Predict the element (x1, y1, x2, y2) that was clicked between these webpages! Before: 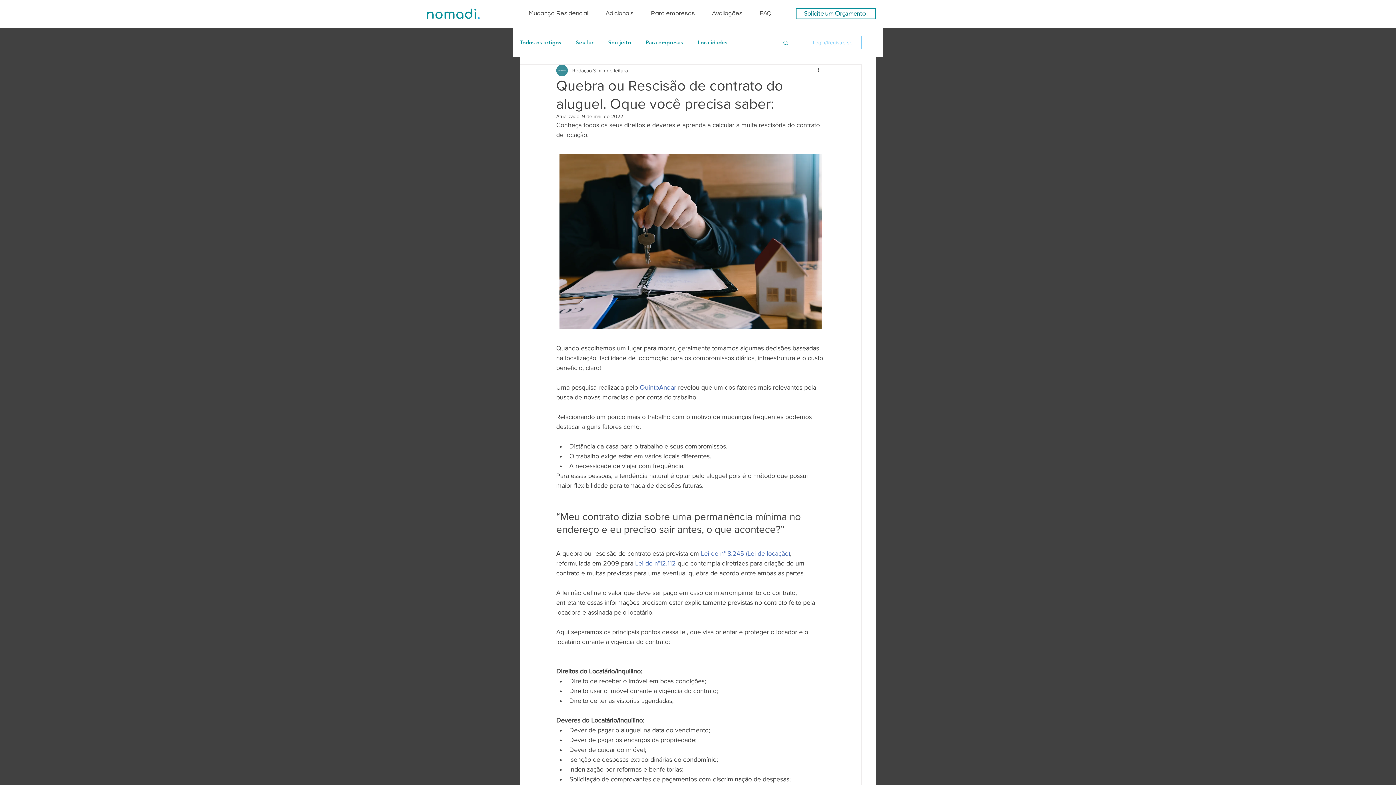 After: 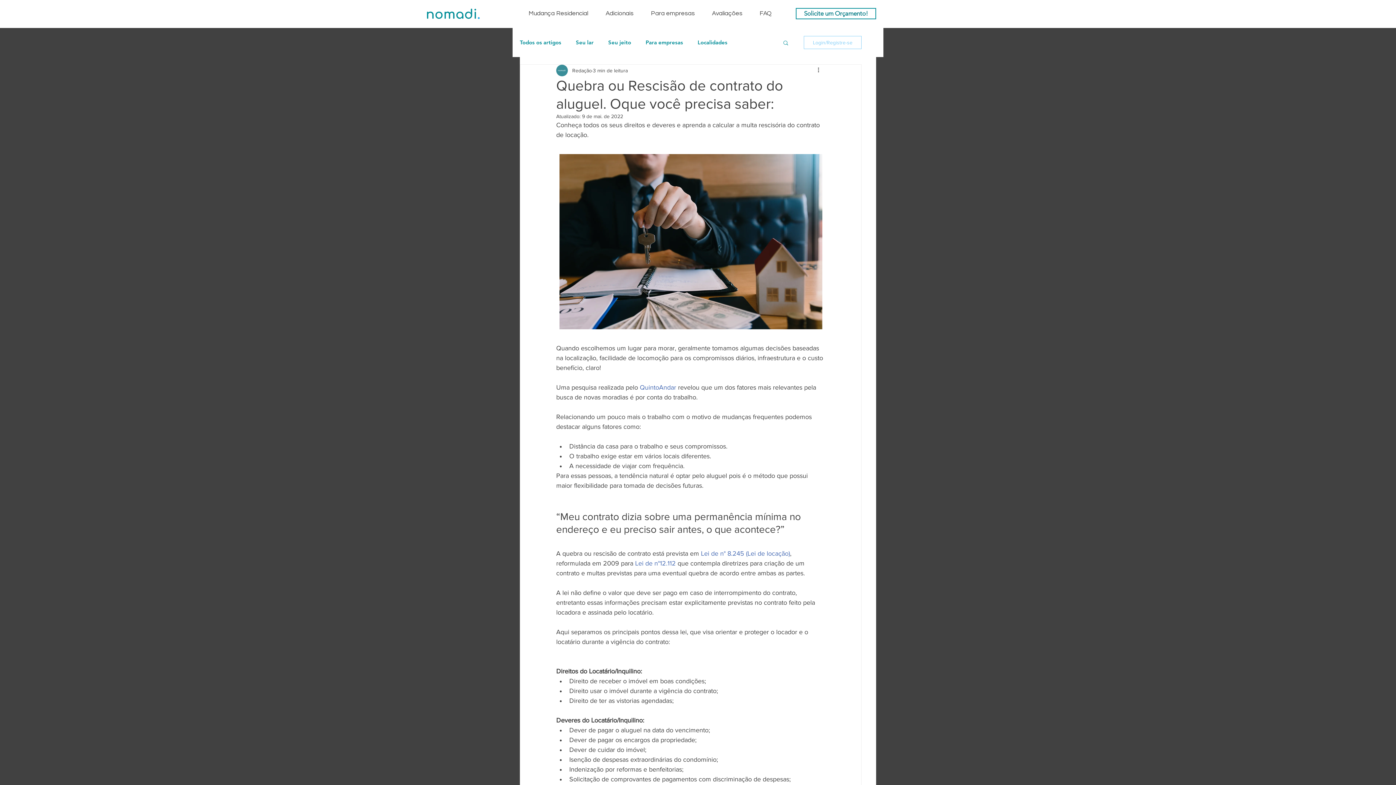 Action: bbox: (597, 8, 642, 19) label: Adicionais